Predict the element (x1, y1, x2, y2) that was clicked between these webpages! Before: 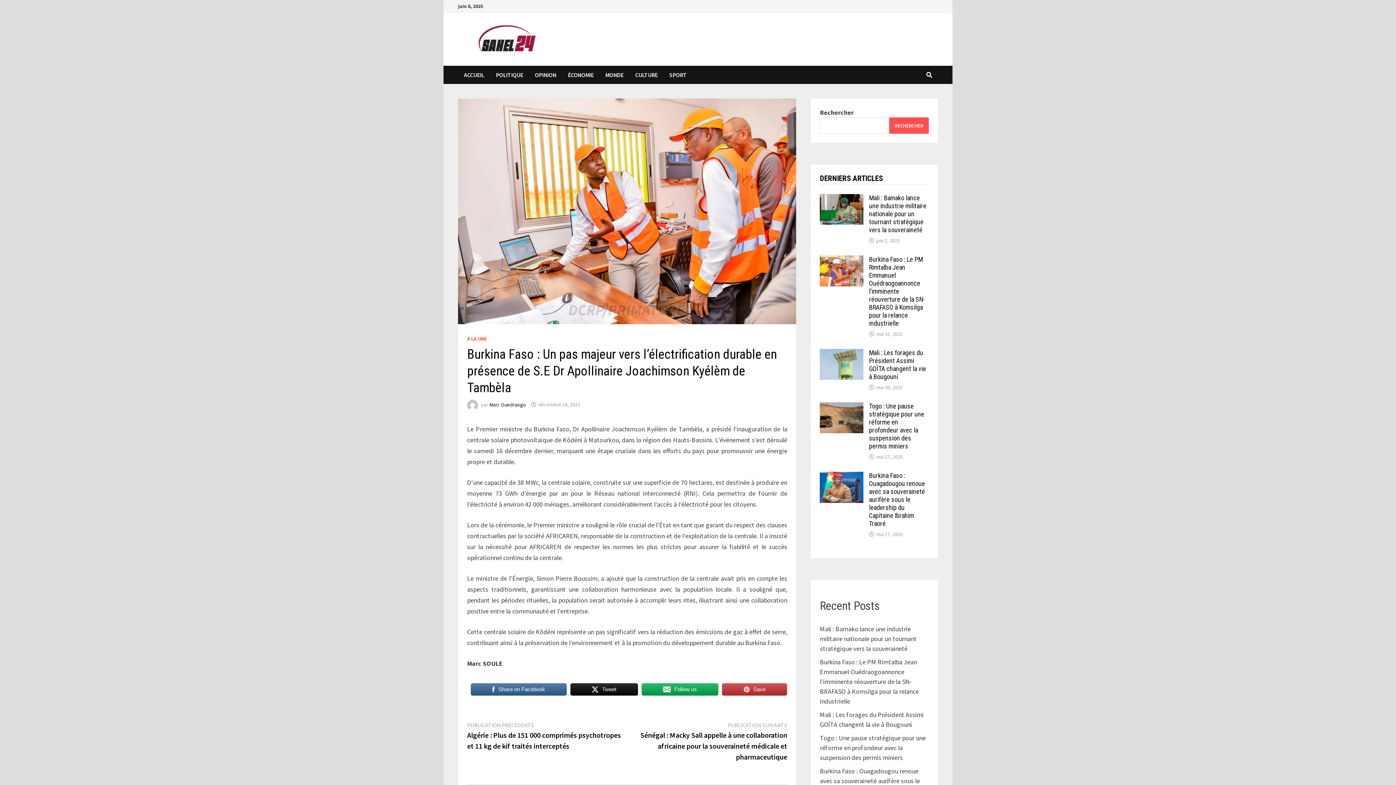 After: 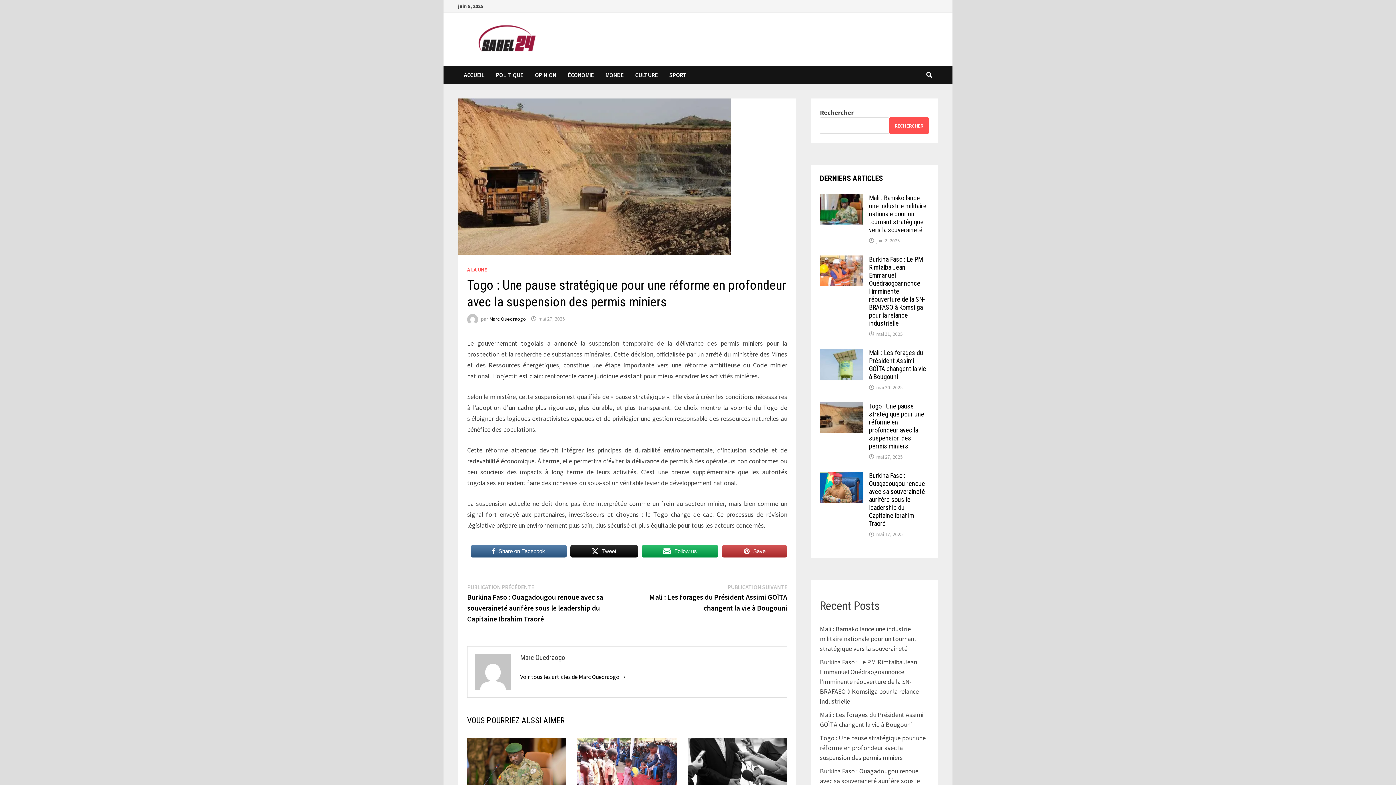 Action: label: Togo : Une pause stratégique pour une réforme en profondeur avec la suspension des permis miniers  bbox: (820, 734, 925, 762)